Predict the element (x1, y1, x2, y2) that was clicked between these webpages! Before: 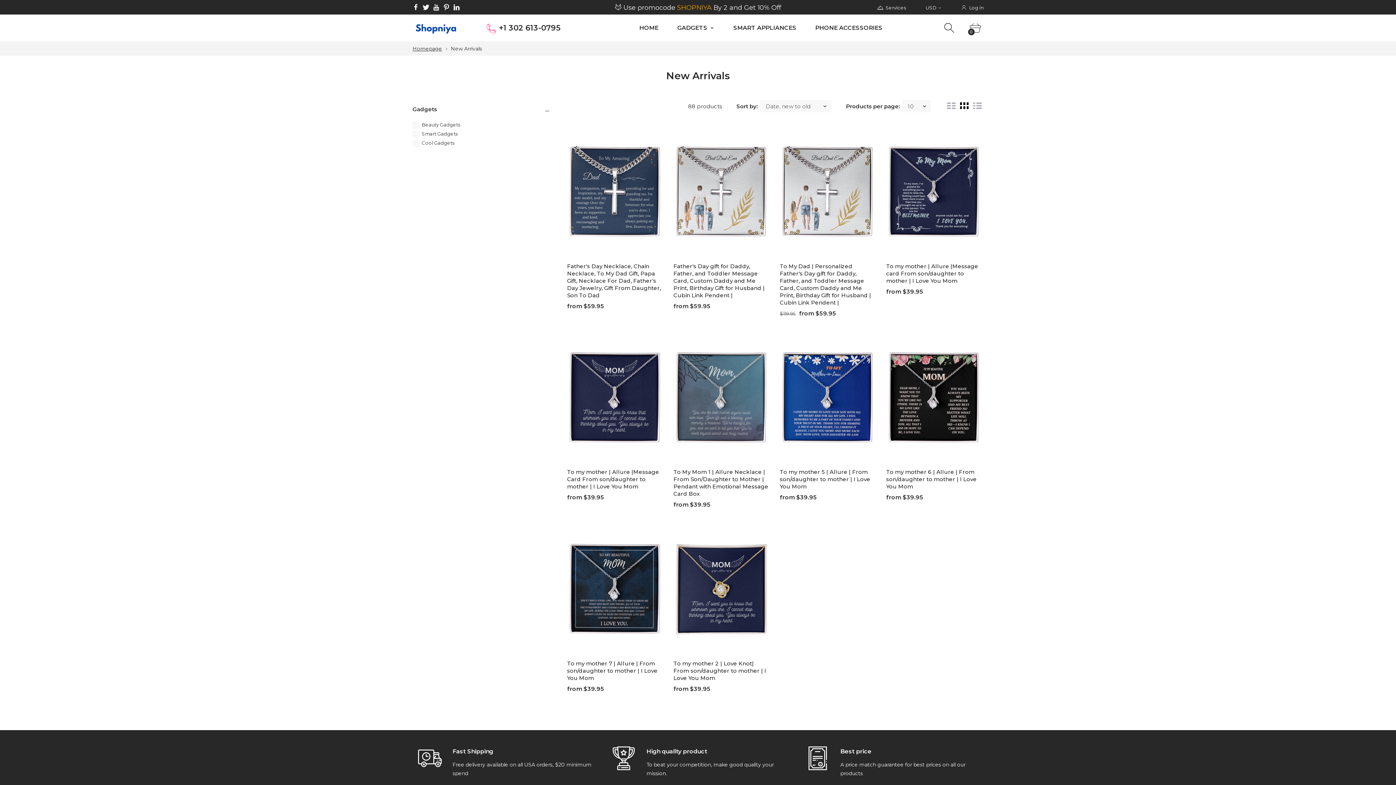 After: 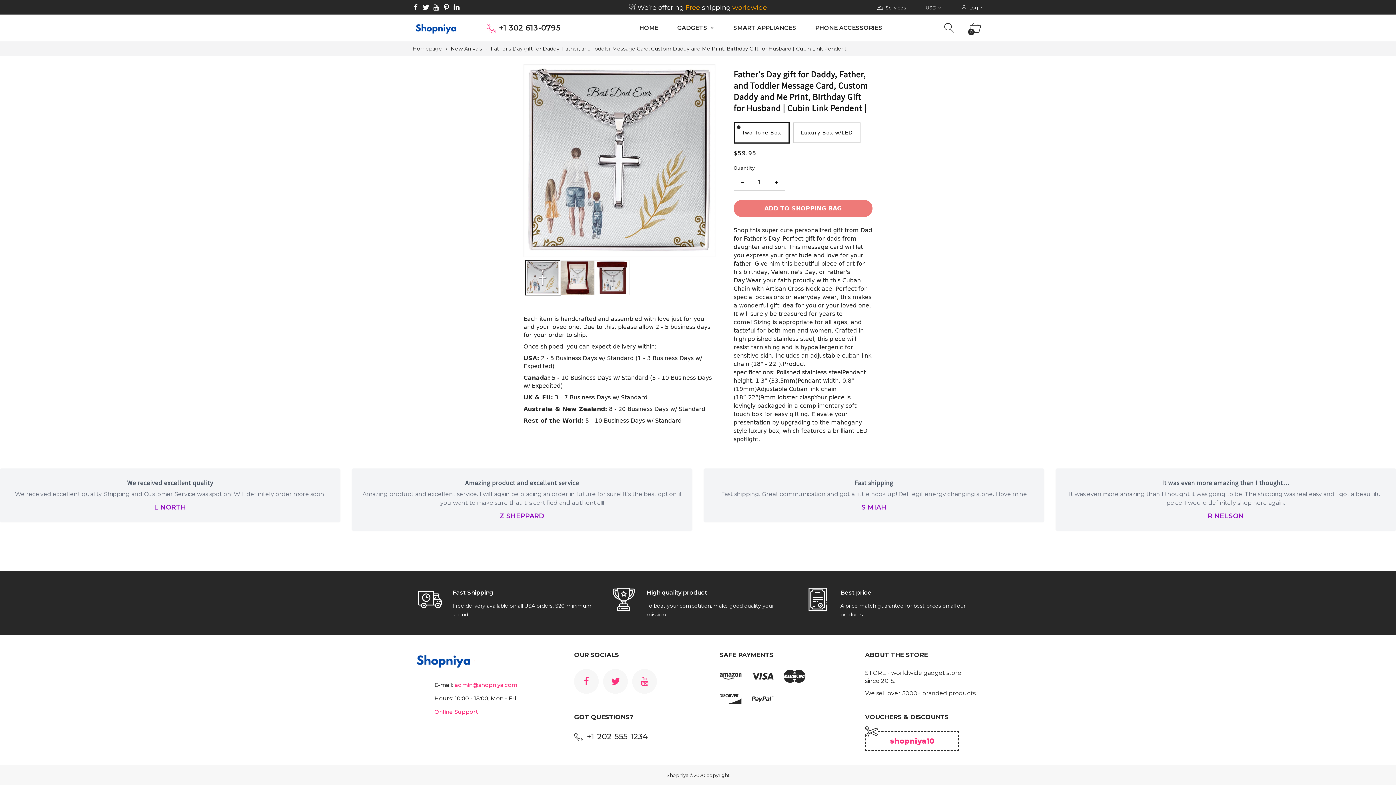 Action: bbox: (673, 262, 764, 298) label: Father's Day gift for Daddy, Father, and Toddler Message Card, Custom Daddy and Me Print, Birthday Gift for Husband | Cubin Link Pendent |